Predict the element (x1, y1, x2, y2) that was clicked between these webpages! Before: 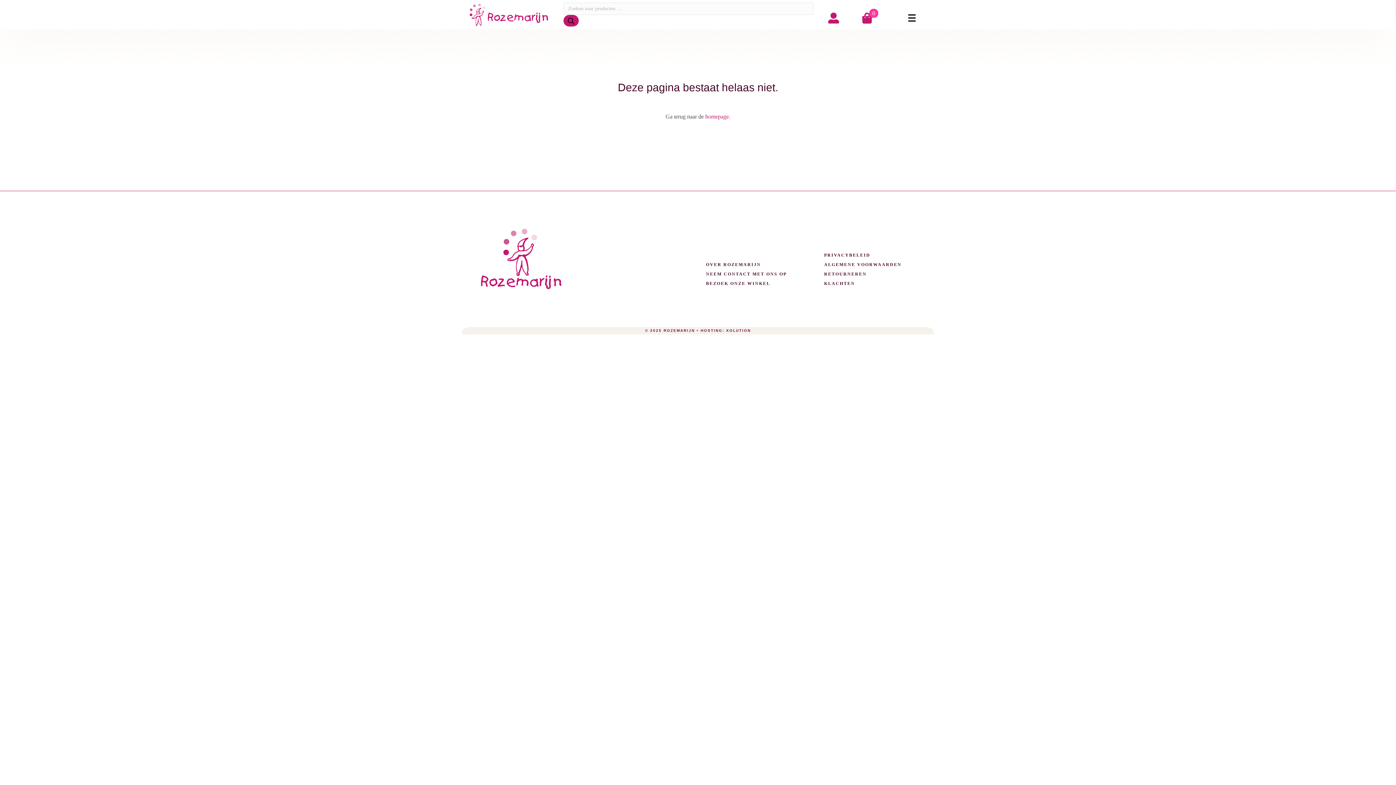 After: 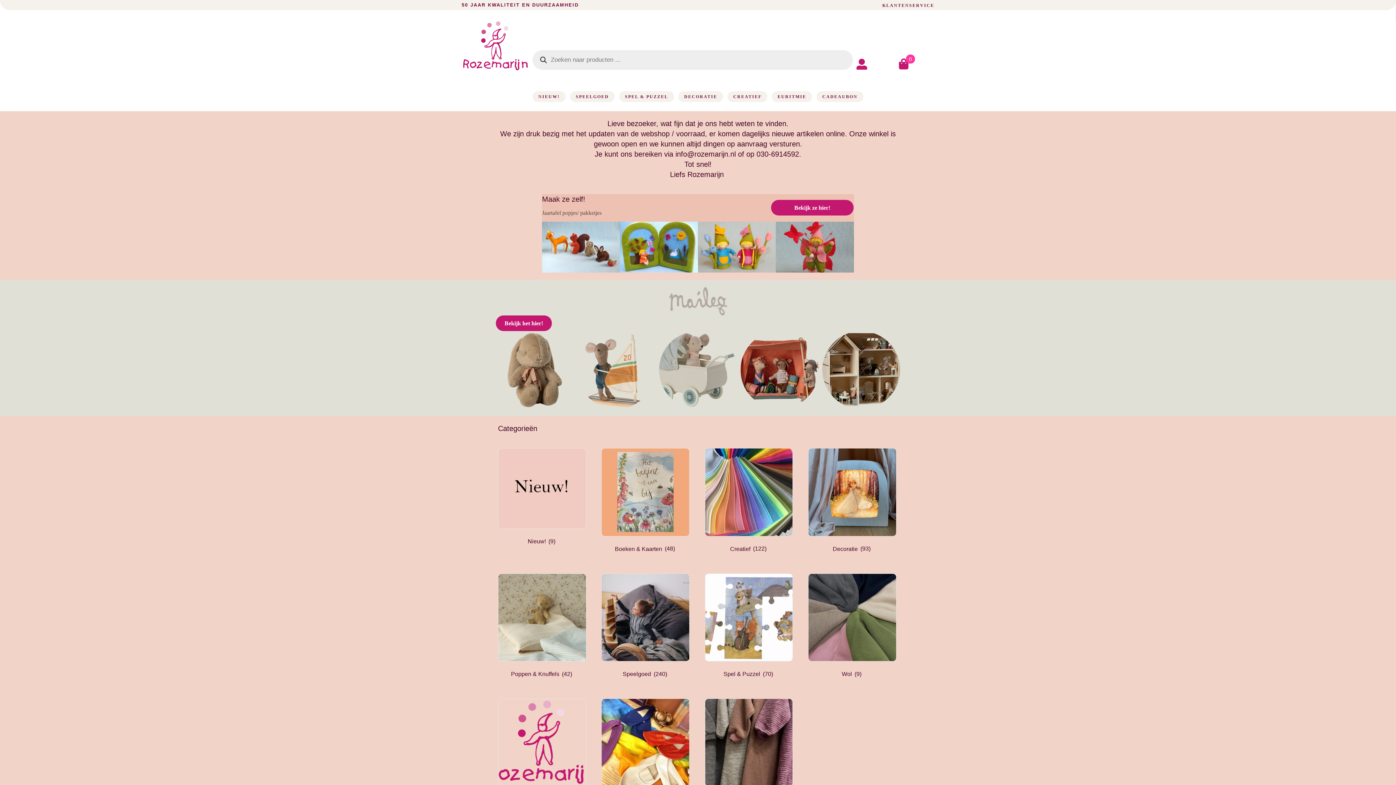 Action: bbox: (469, 10, 549, 16)